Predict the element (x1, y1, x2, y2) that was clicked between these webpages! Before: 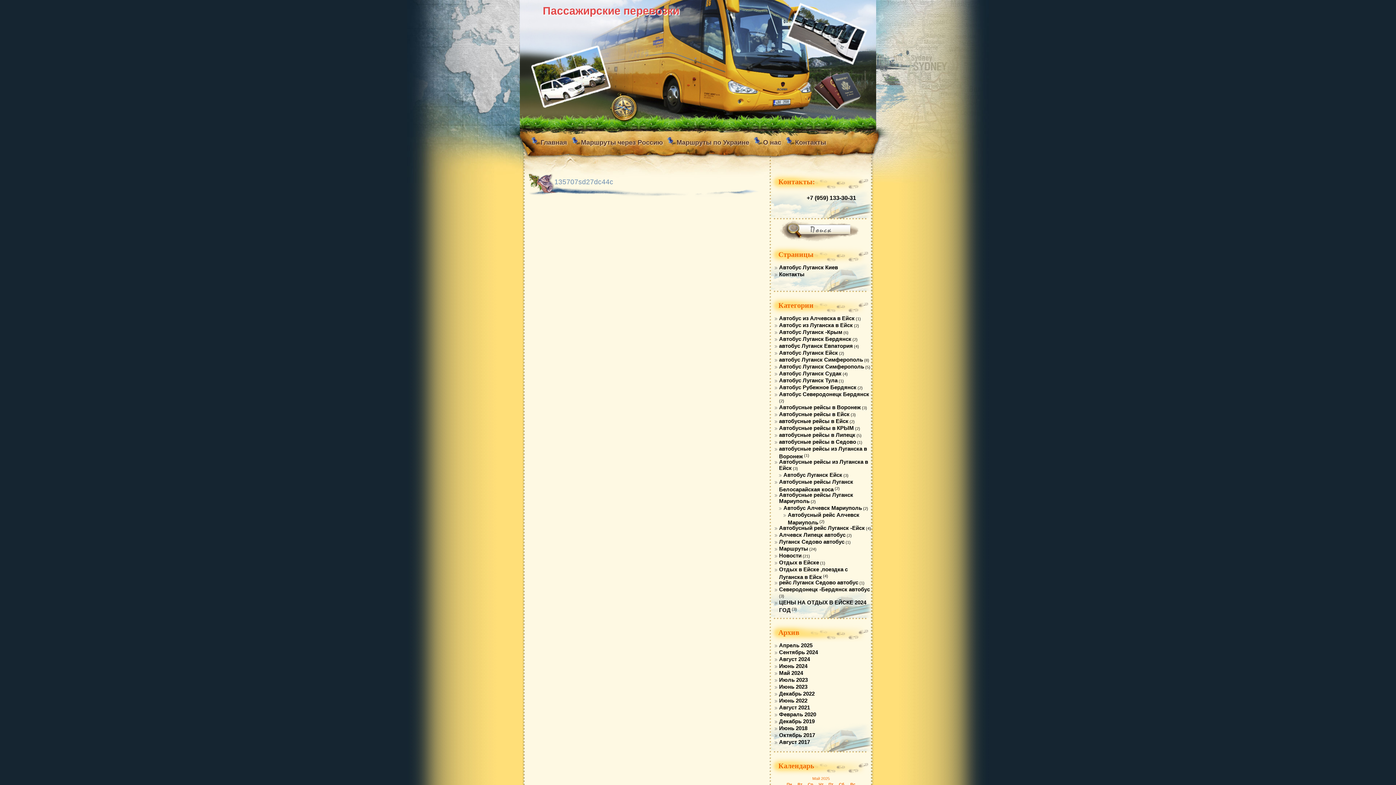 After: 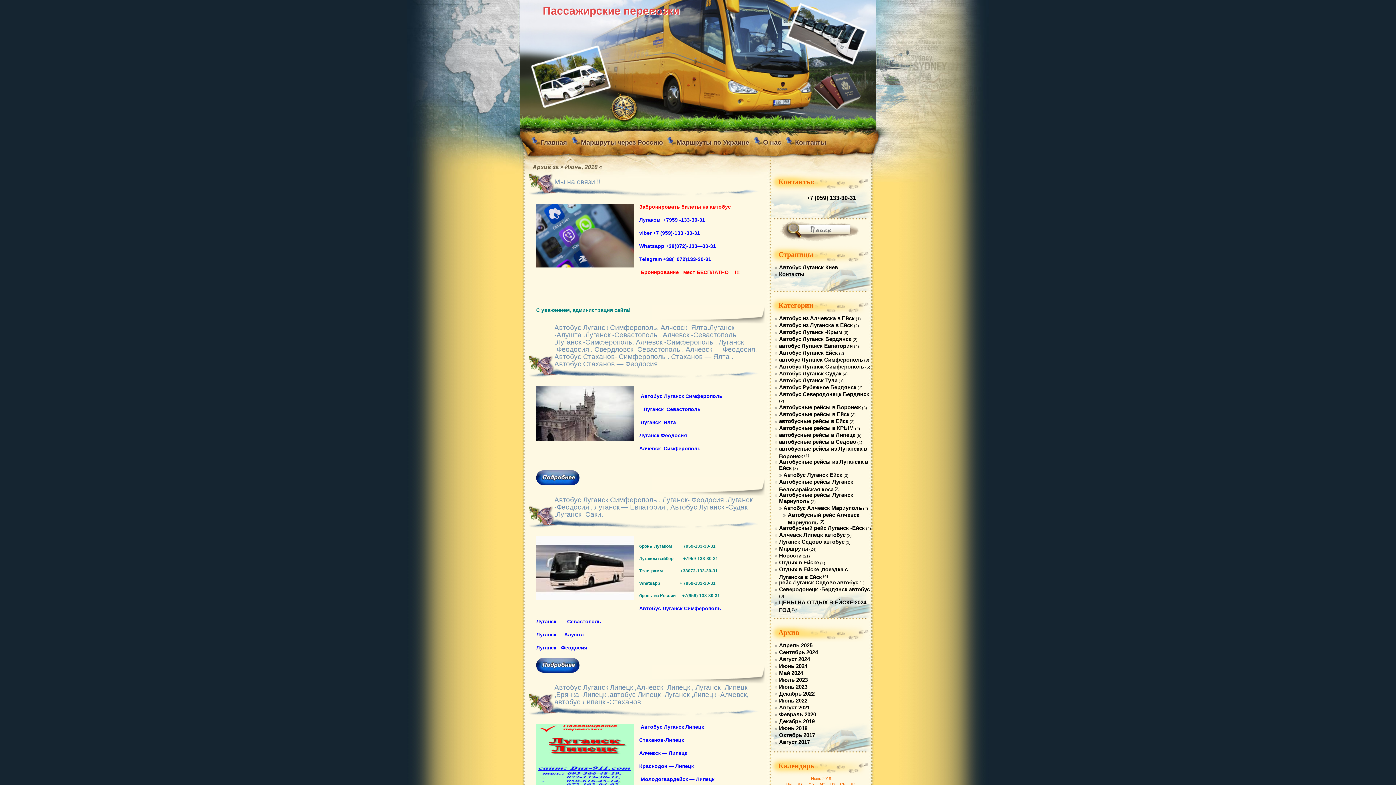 Action: label: Июнь 2018 bbox: (779, 725, 807, 731)